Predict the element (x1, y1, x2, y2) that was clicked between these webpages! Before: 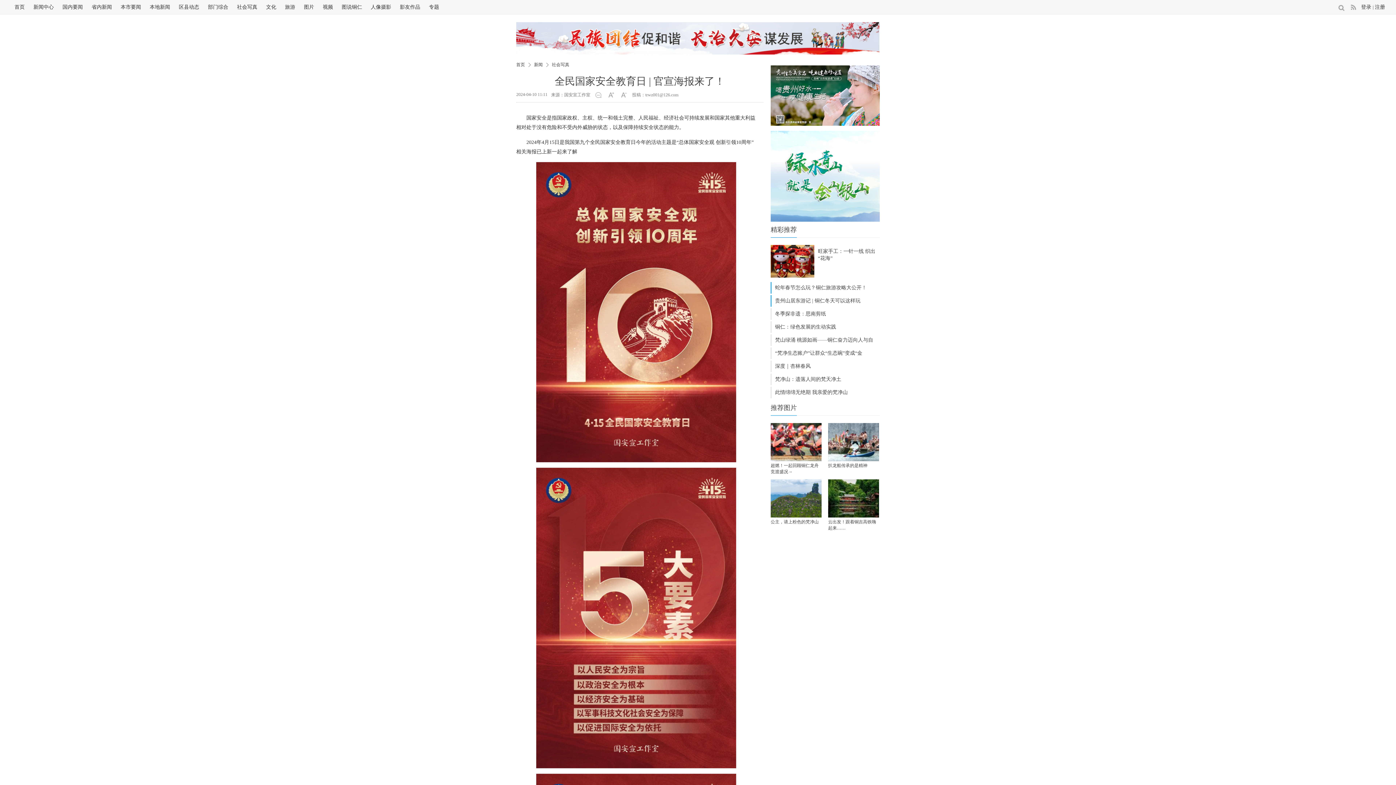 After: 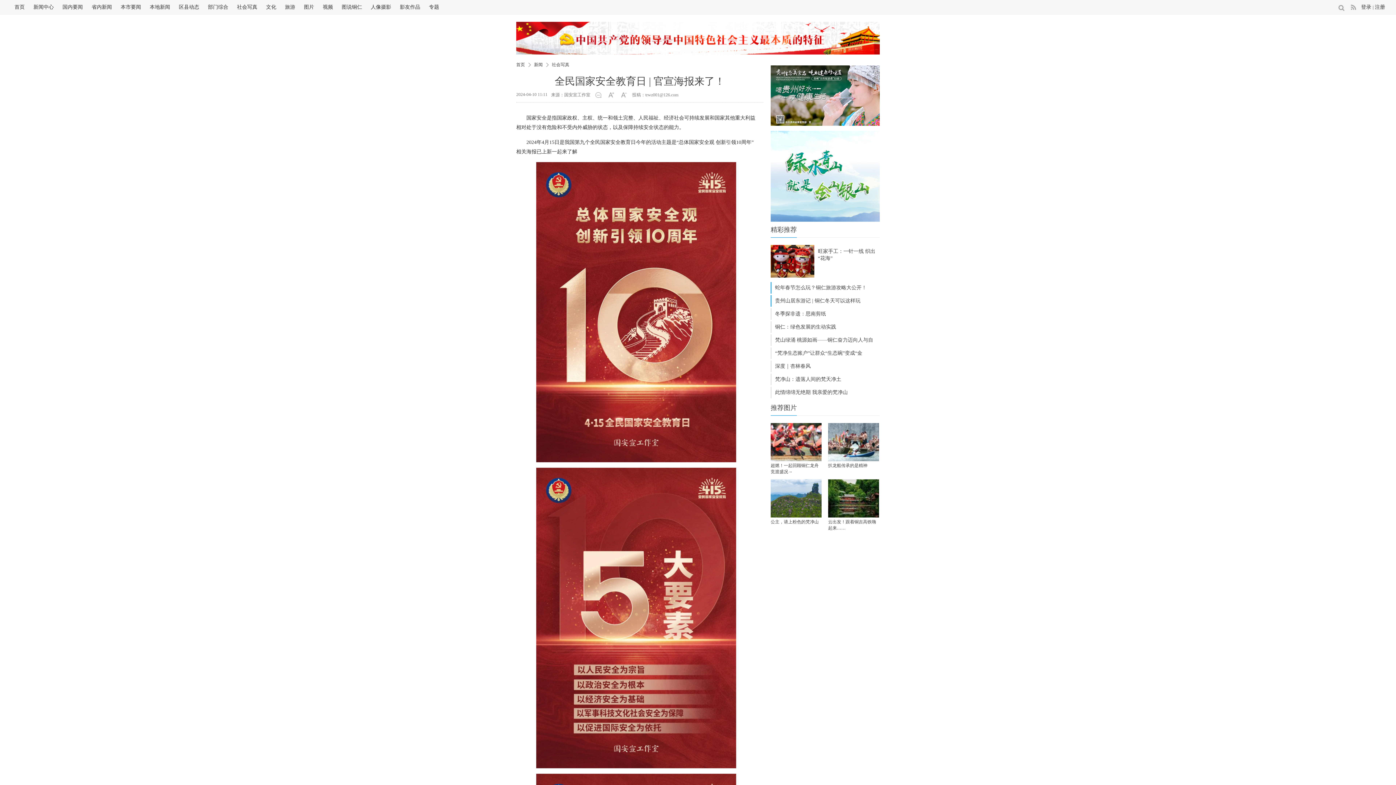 Action: bbox: (770, 479, 821, 517)